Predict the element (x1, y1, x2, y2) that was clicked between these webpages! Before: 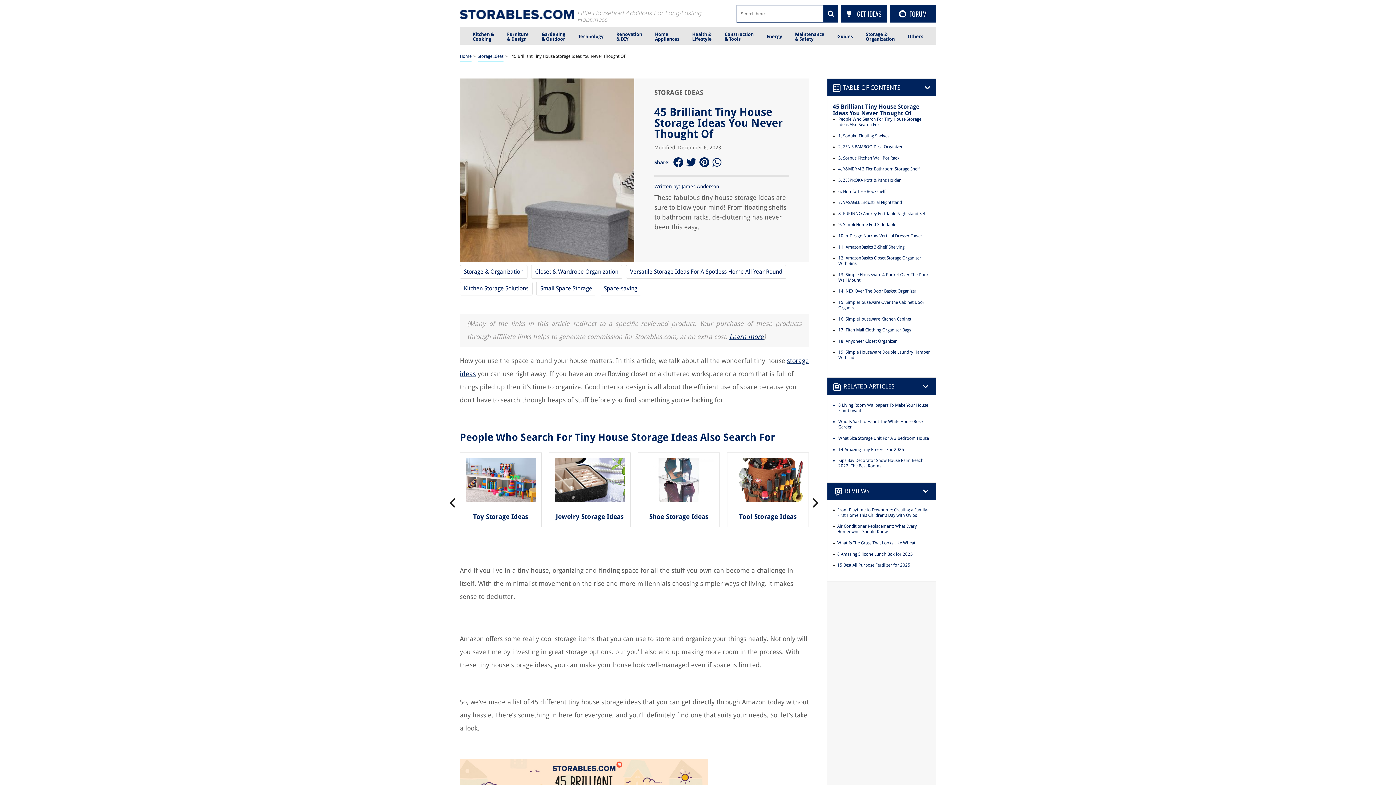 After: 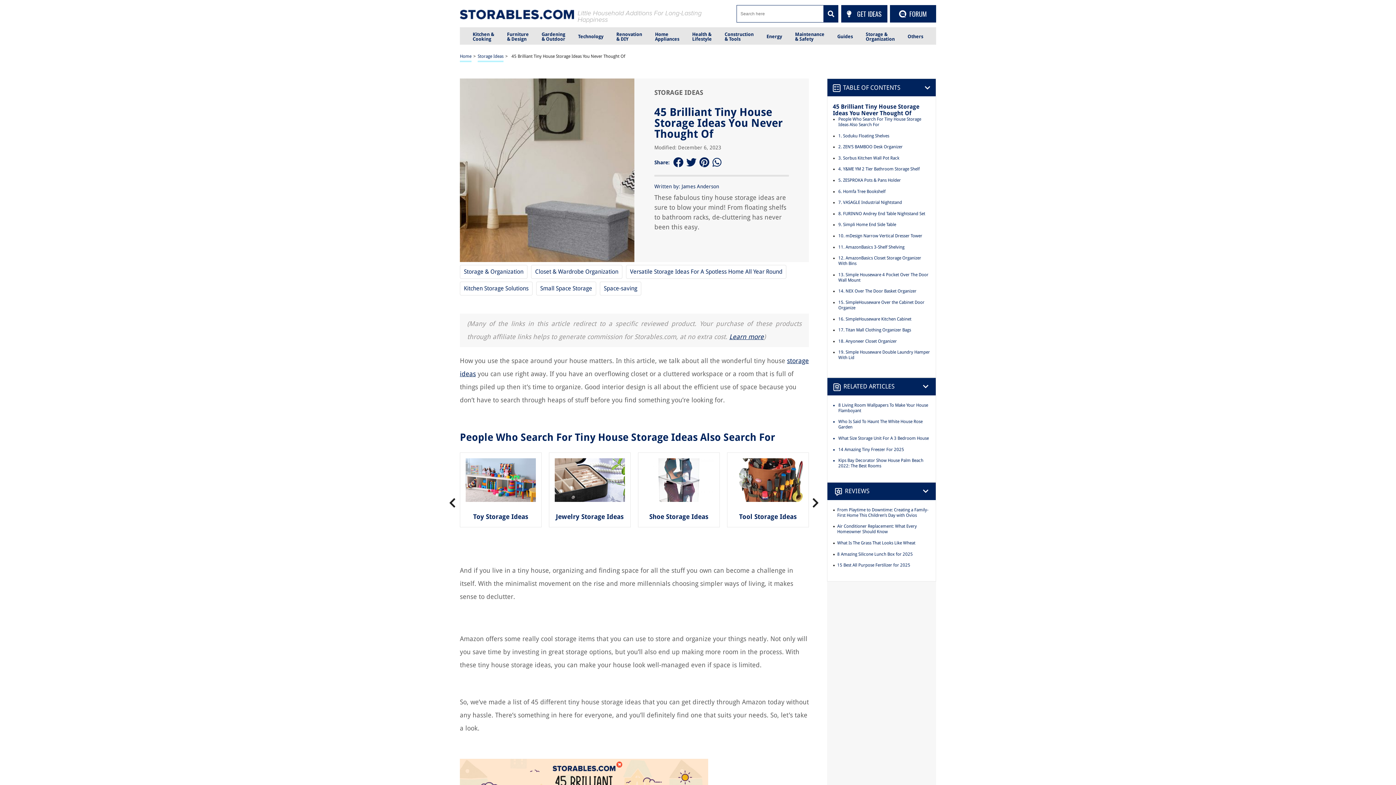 Action: label: Shoe Storage Ideas bbox: (644, 512, 714, 521)